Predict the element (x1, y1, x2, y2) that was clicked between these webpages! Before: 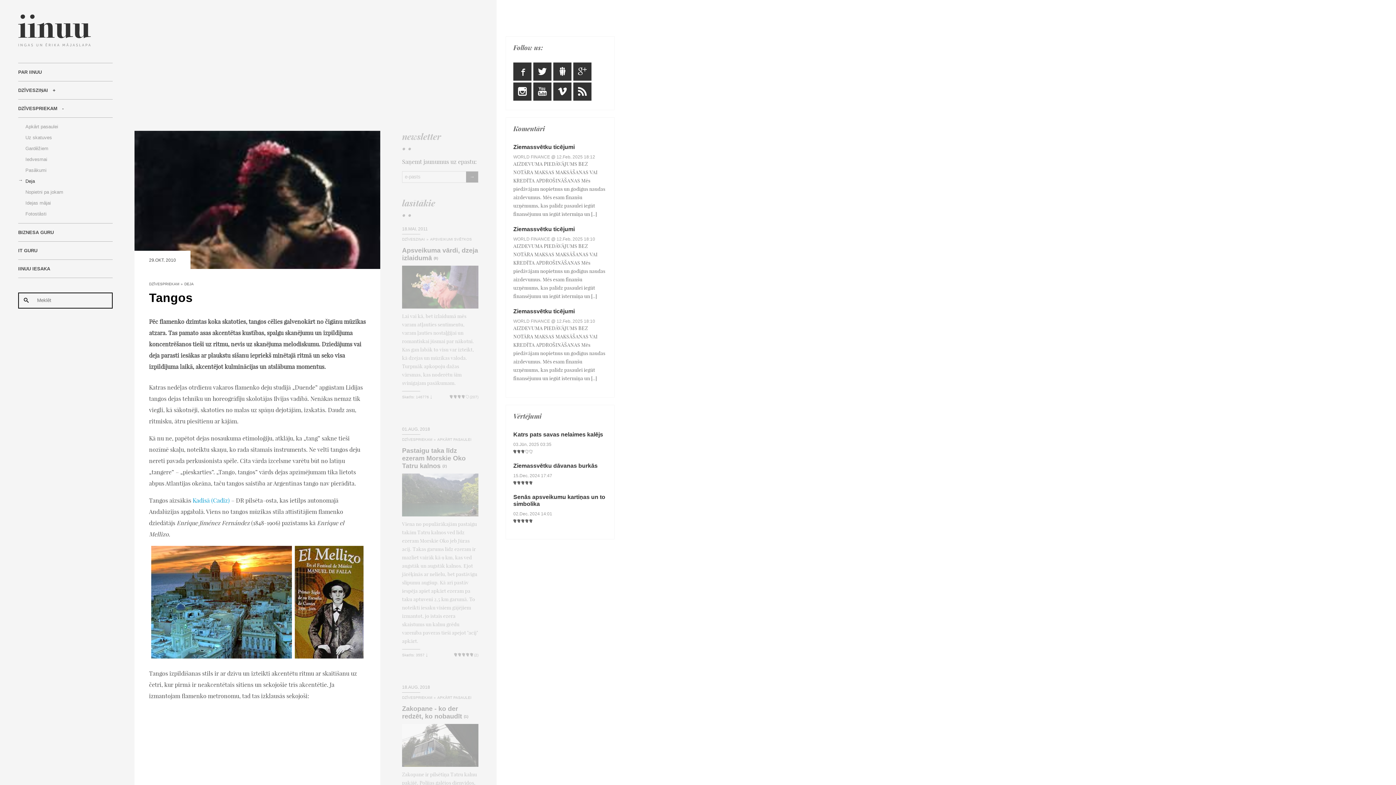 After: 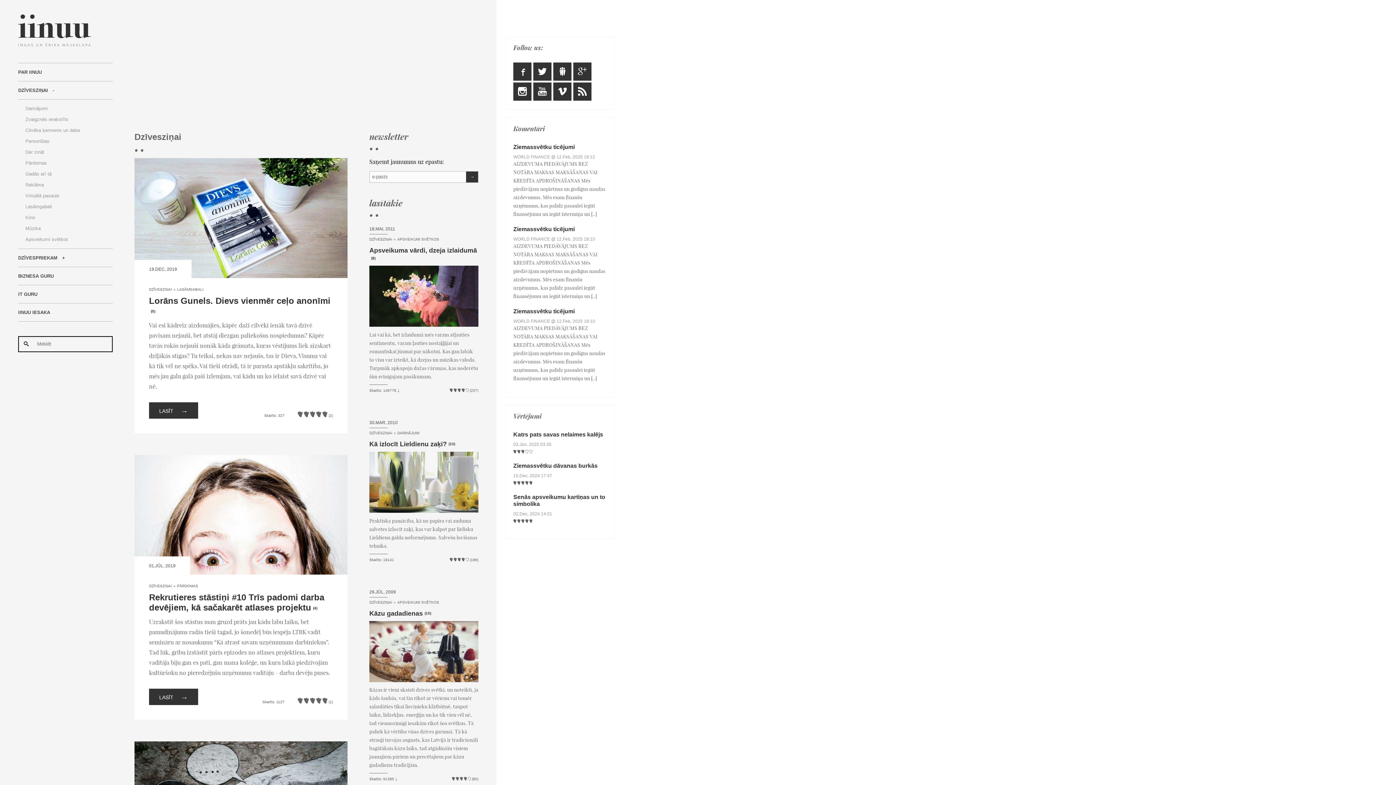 Action: label: DZĪVESZIŅAI bbox: (18, 81, 112, 99)